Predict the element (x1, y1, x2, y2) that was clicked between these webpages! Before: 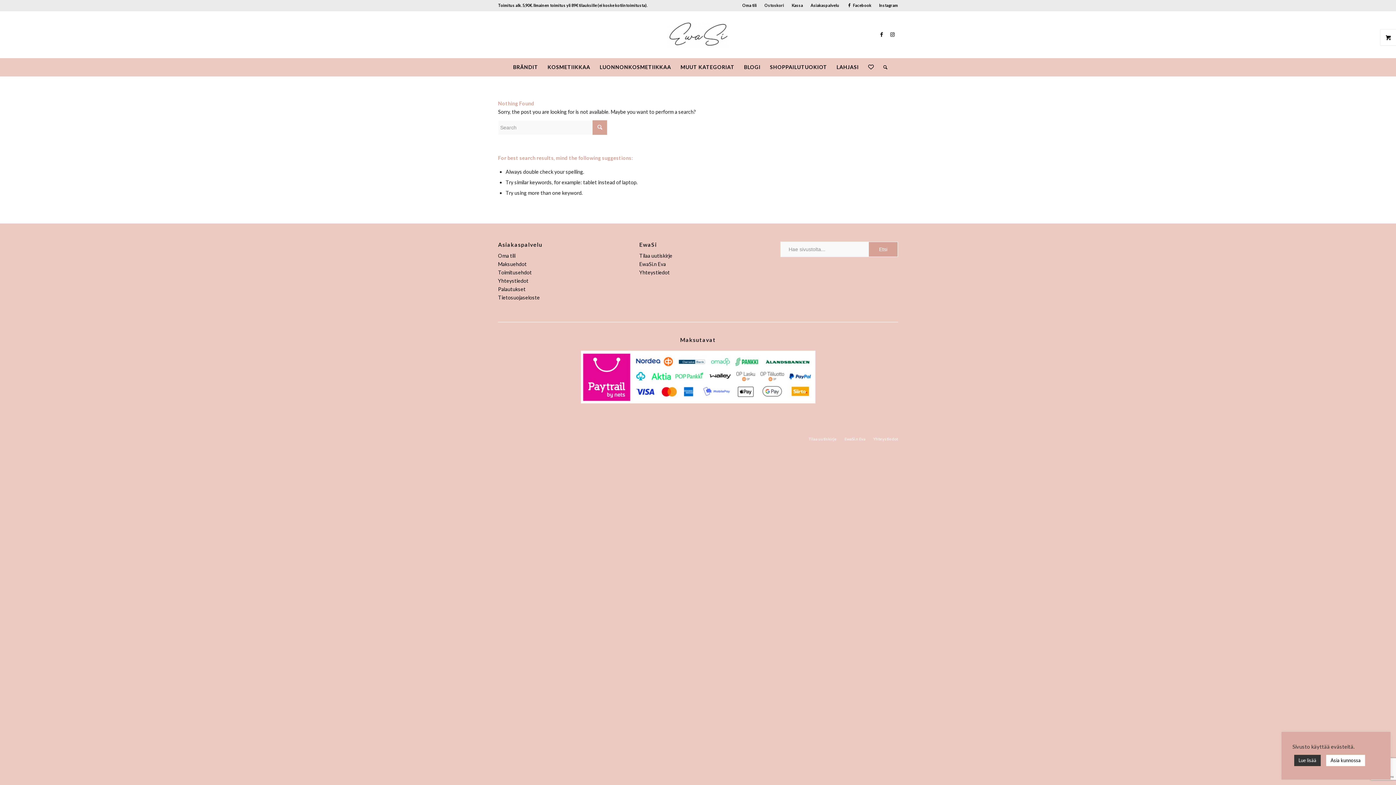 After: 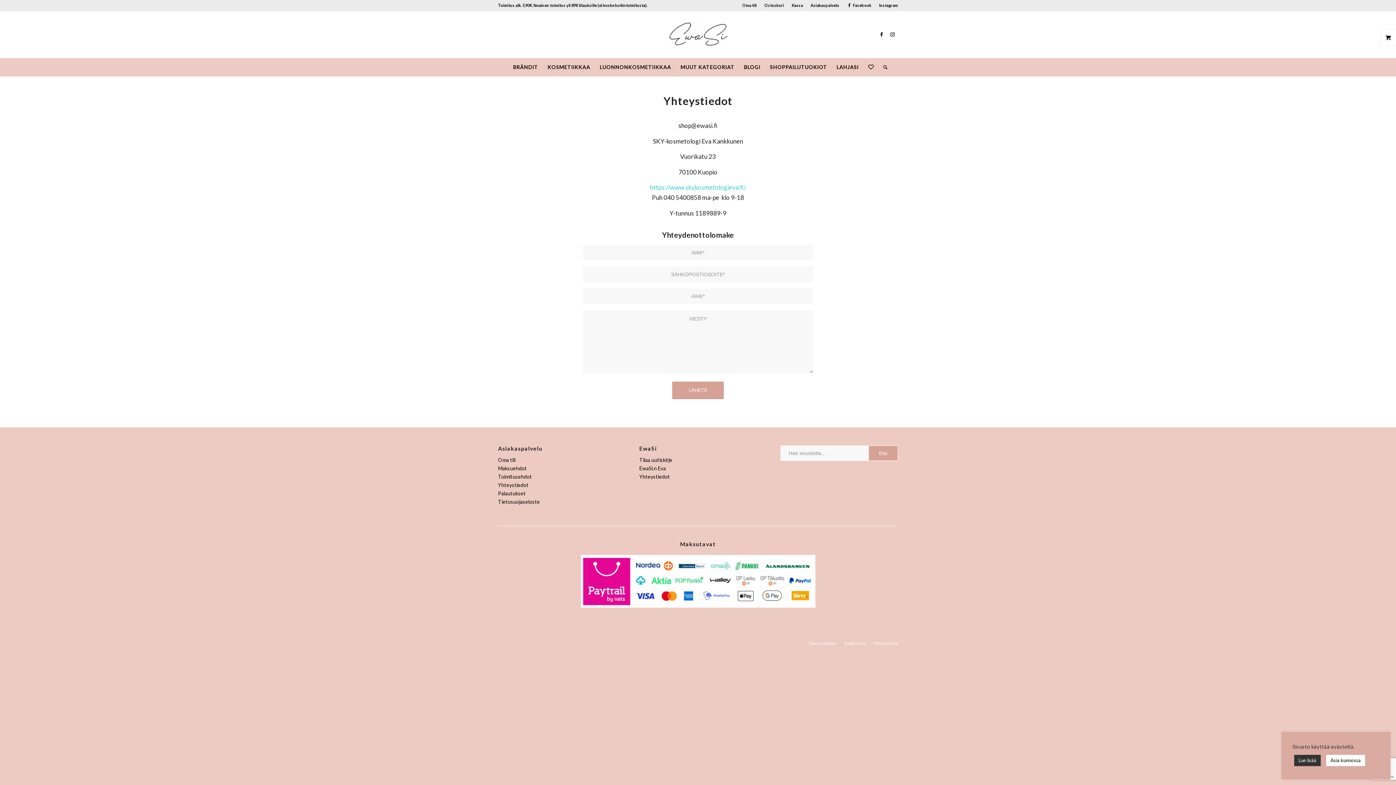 Action: label: Yhteystiedot bbox: (498, 277, 528, 284)